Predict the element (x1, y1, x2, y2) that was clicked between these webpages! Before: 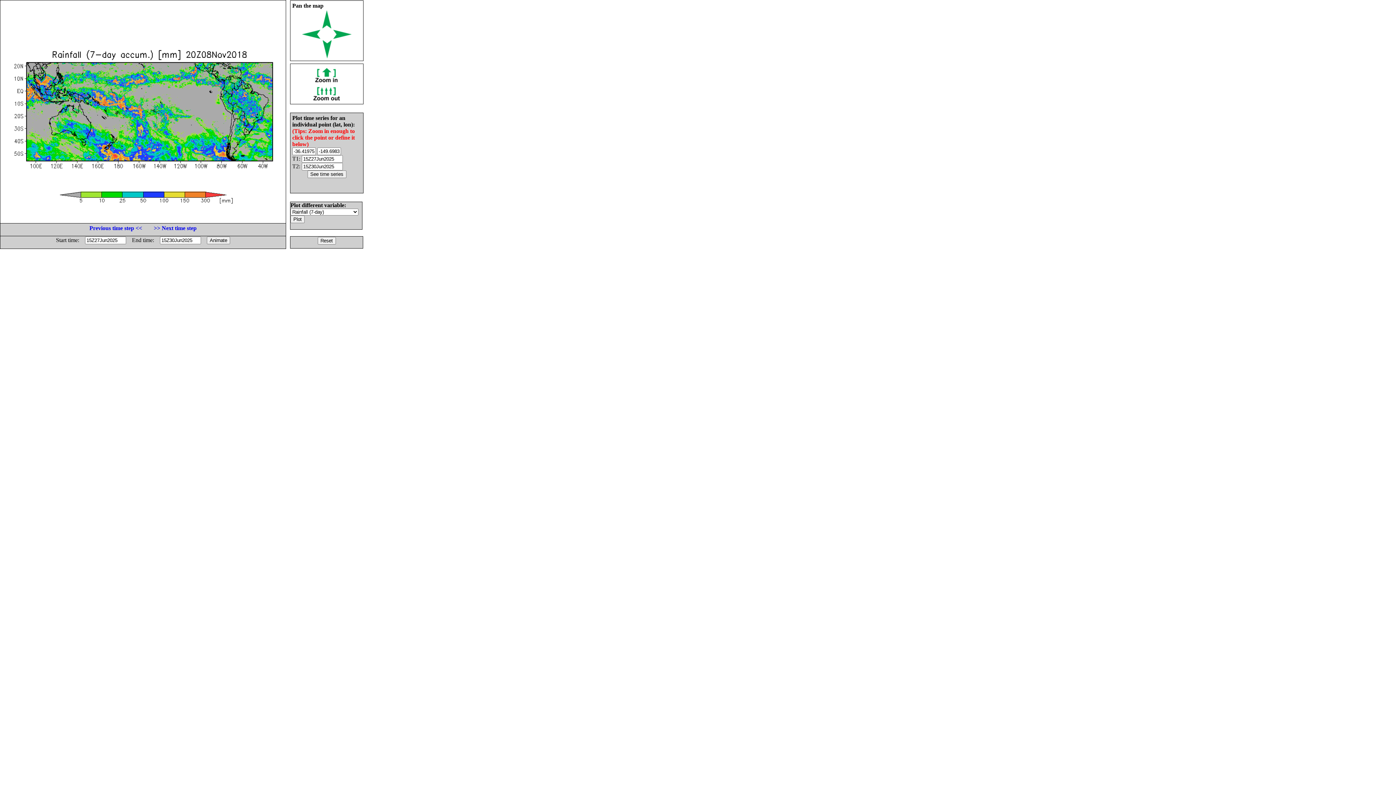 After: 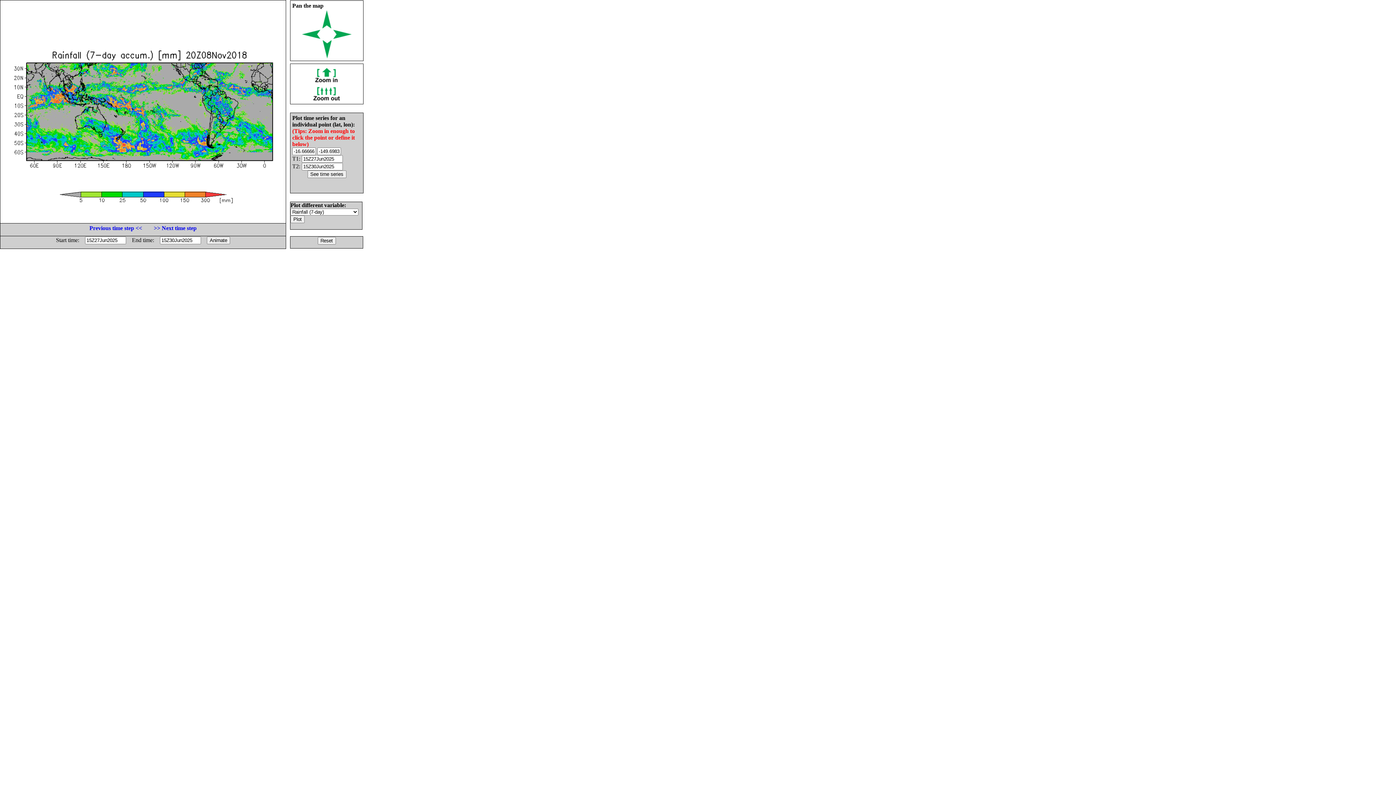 Action: bbox: (312, 95, 341, 101)